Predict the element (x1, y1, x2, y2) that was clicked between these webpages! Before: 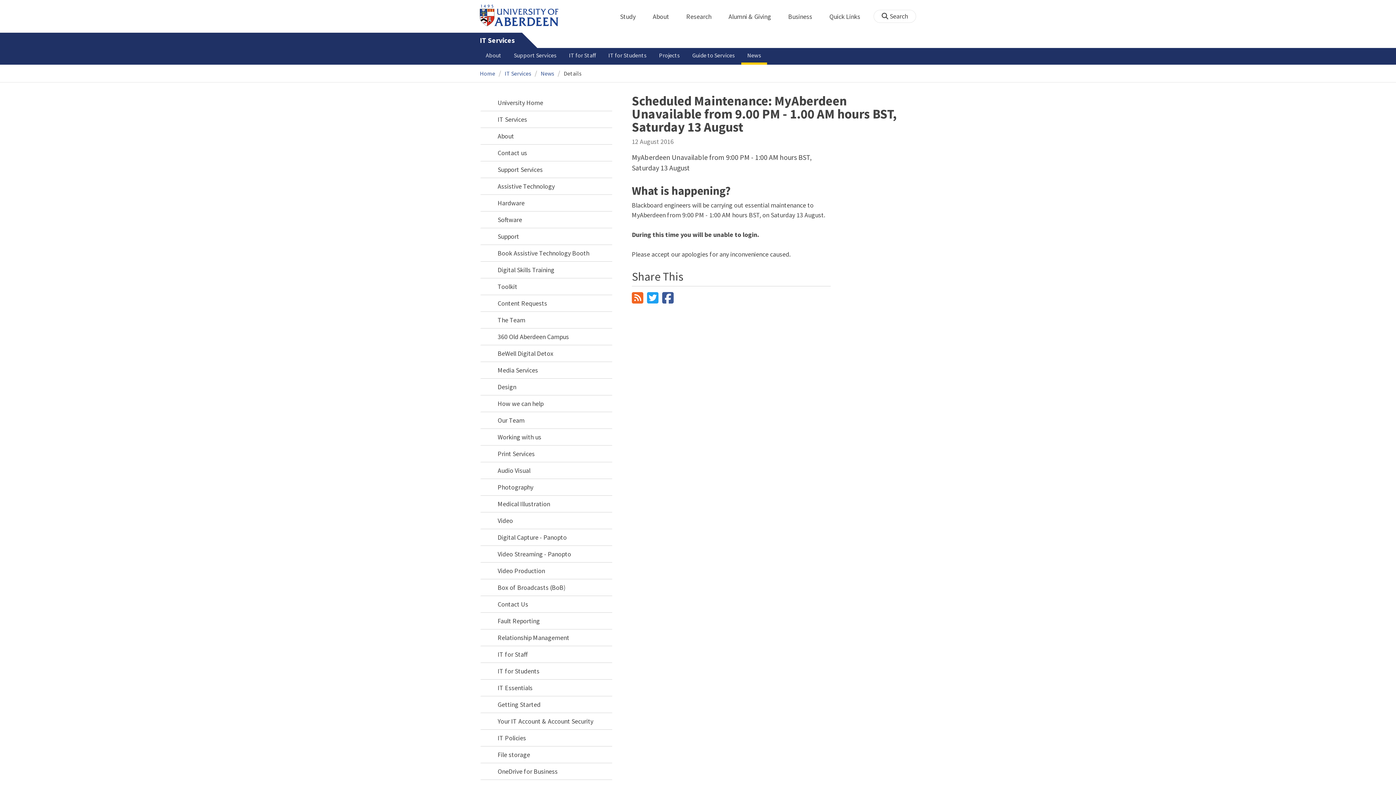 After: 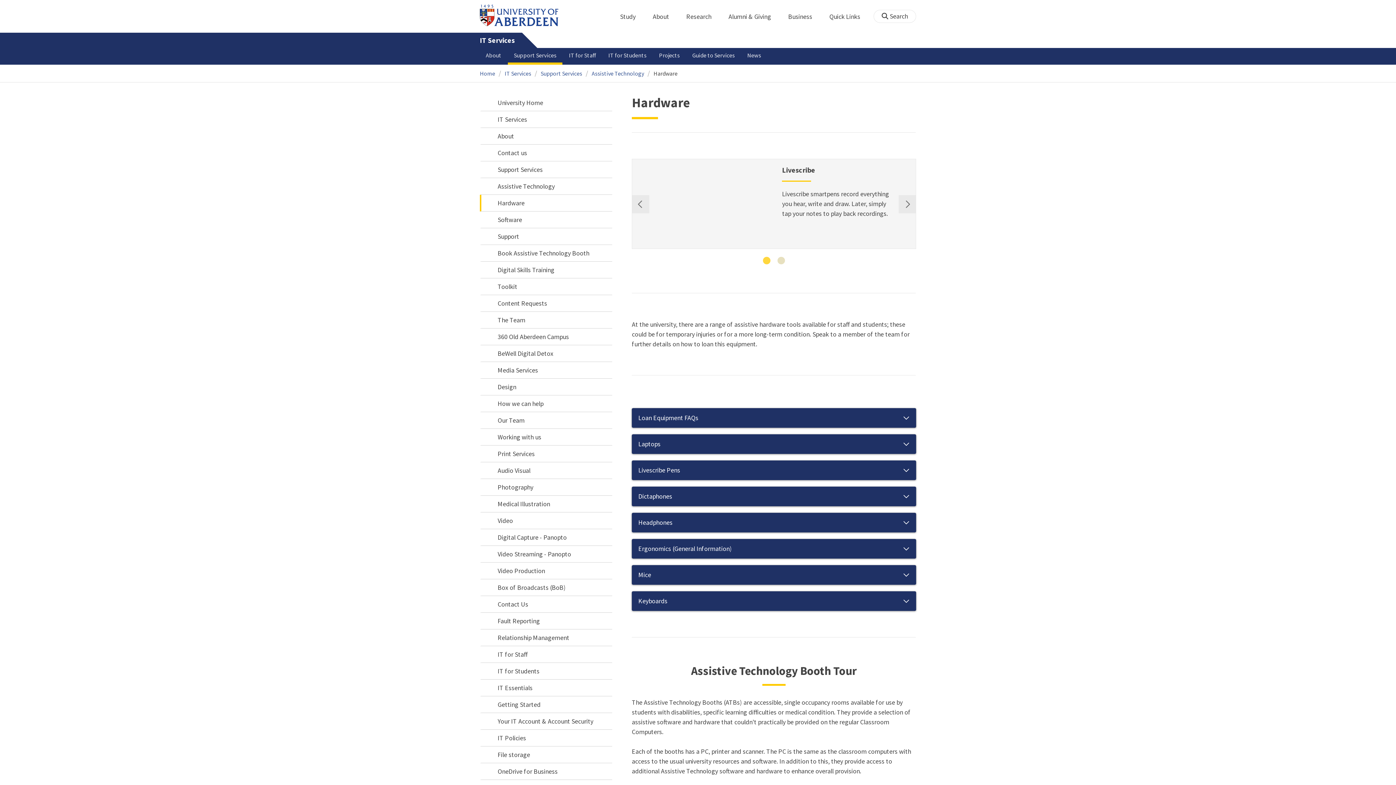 Action: label: Hardware bbox: (480, 194, 612, 211)